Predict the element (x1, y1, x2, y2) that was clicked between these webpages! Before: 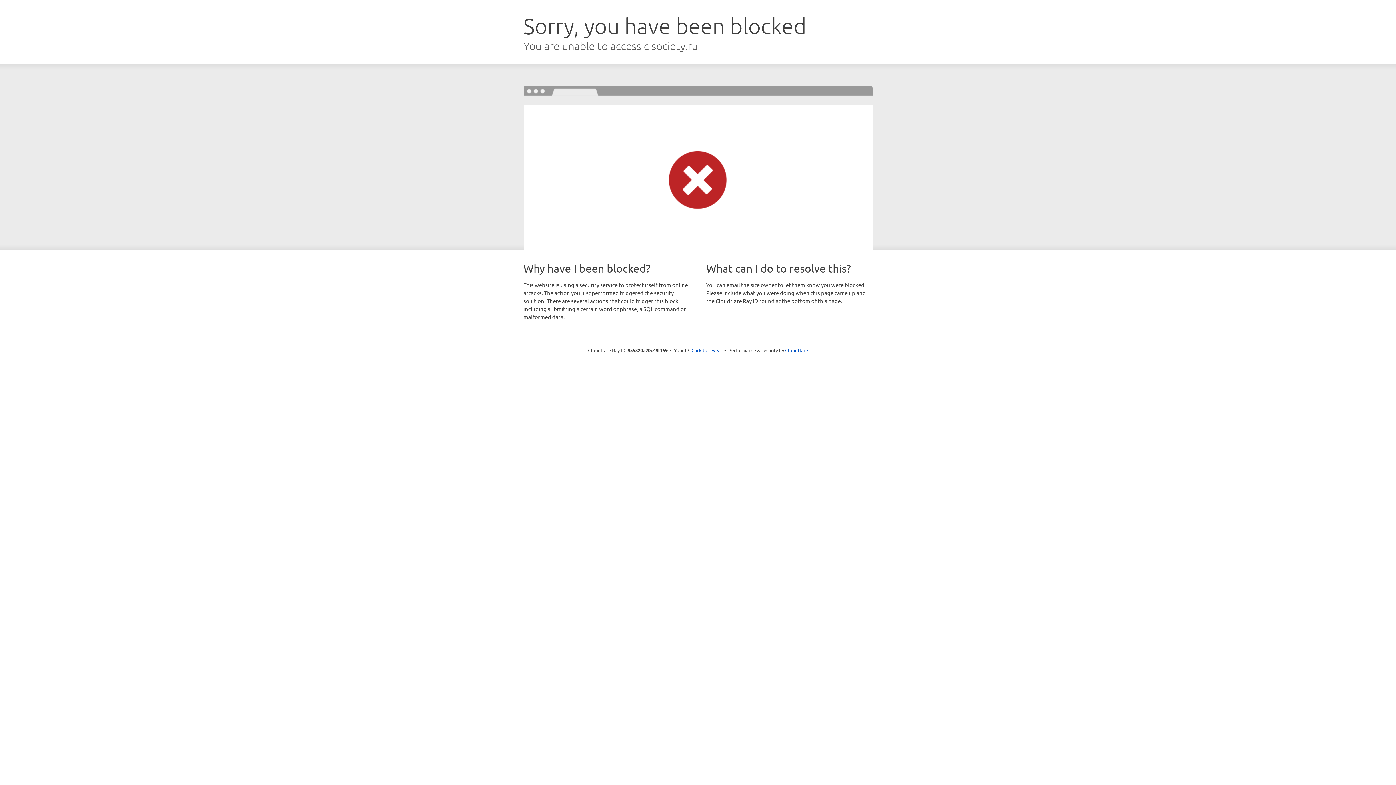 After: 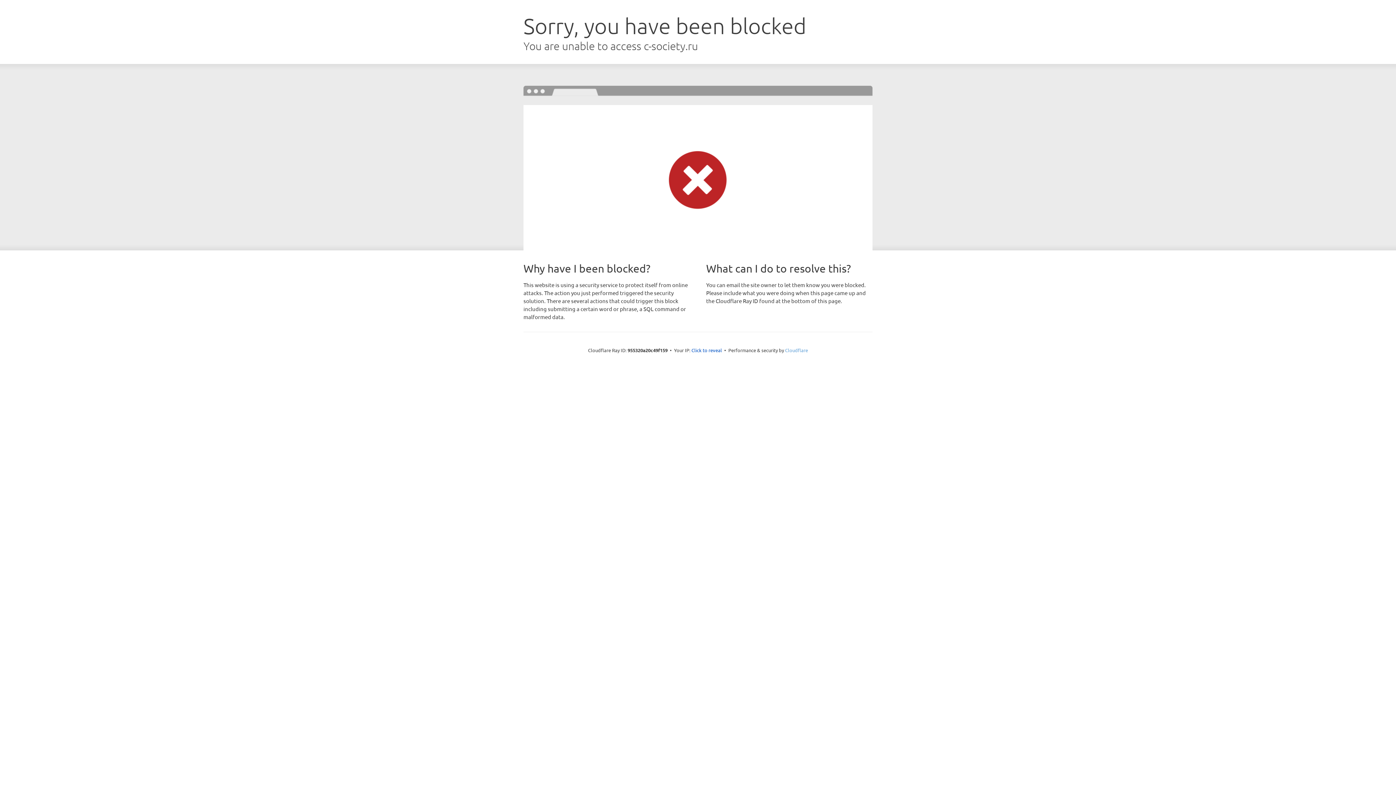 Action: bbox: (785, 347, 808, 353) label: Cloudflare